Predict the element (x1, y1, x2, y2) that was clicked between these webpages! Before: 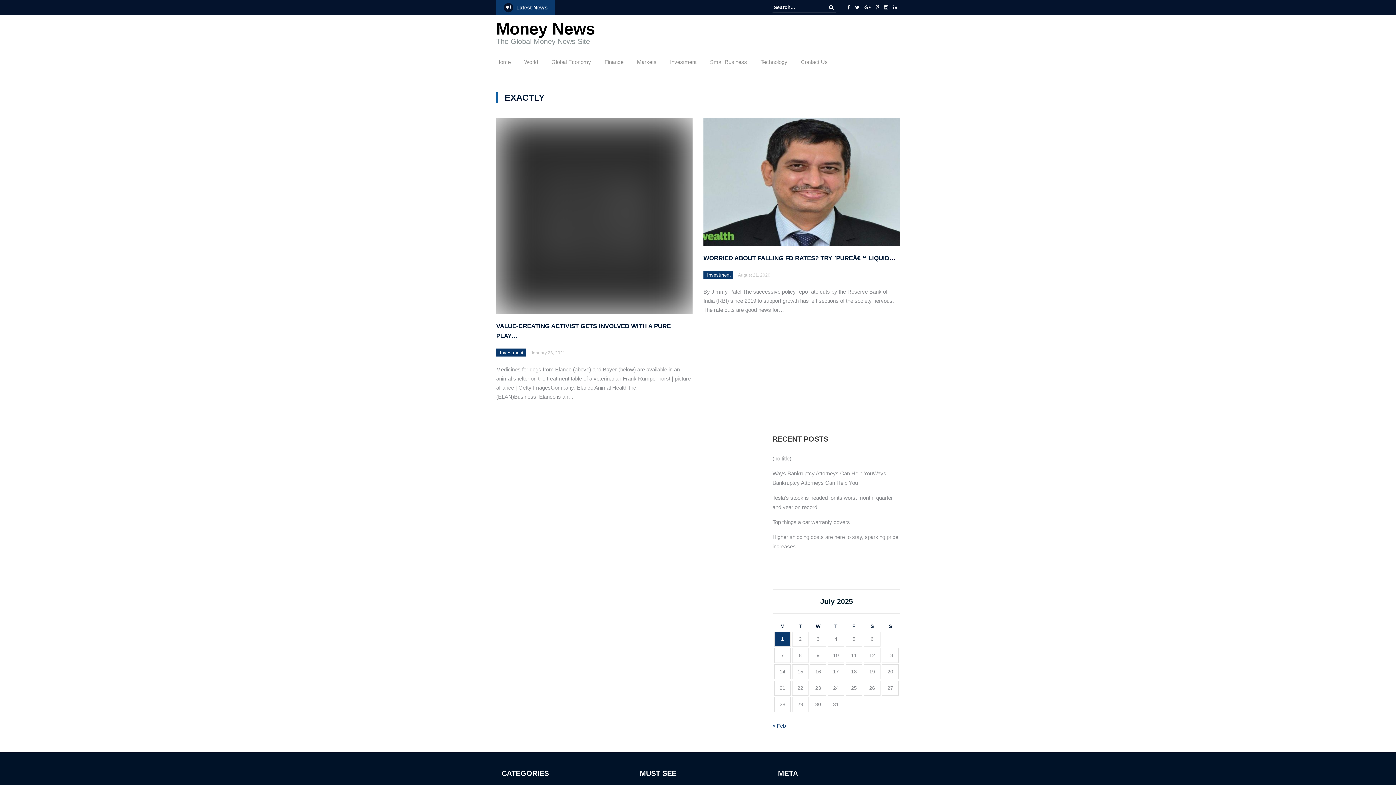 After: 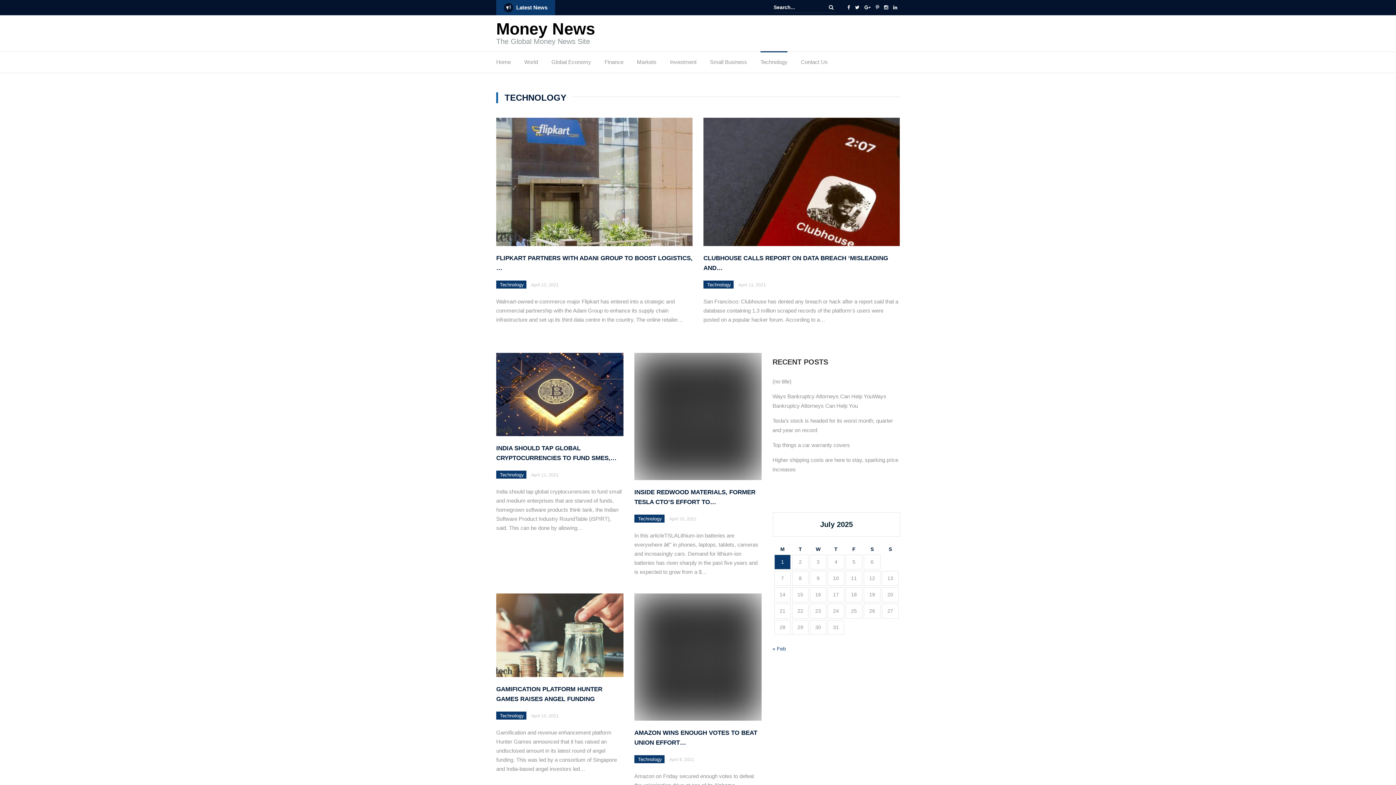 Action: bbox: (760, 57, 787, 70) label: Technology